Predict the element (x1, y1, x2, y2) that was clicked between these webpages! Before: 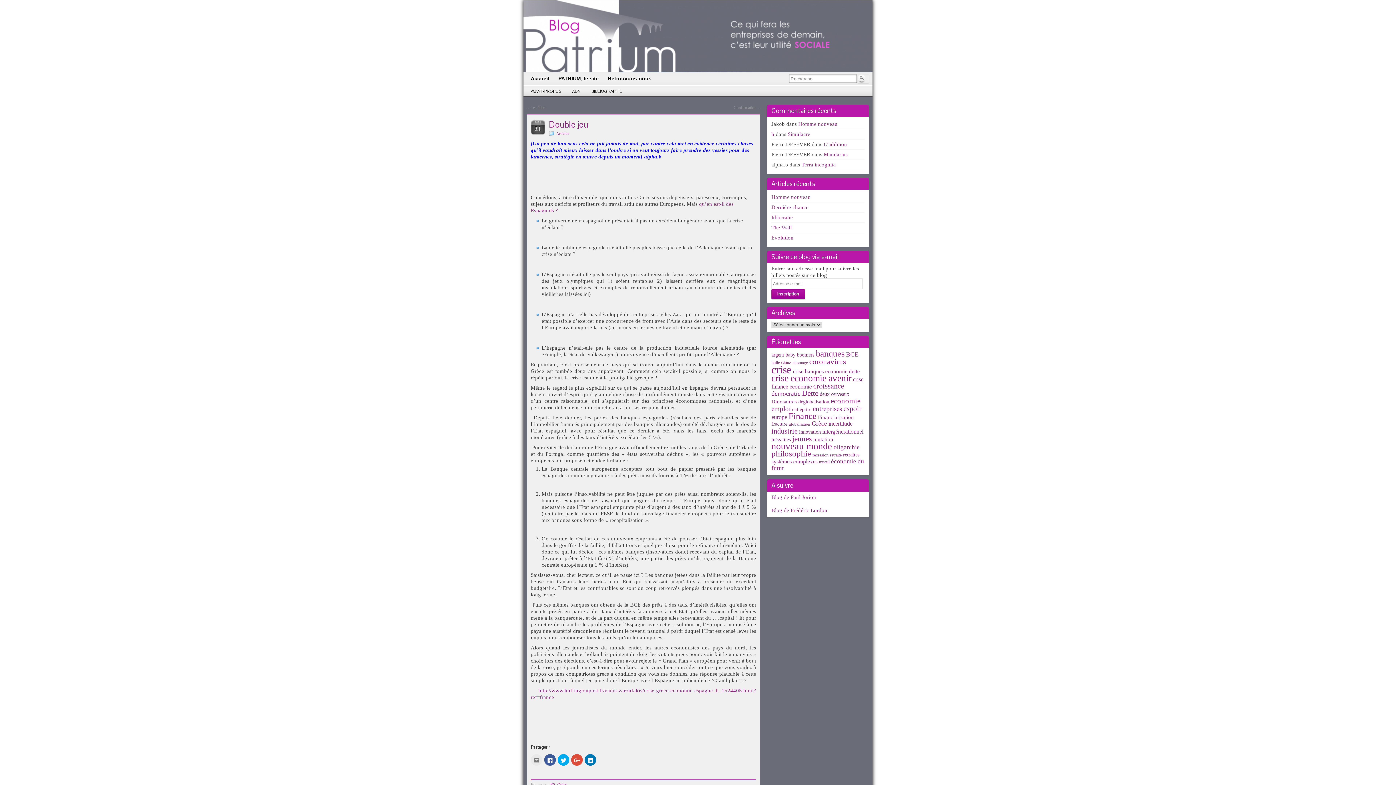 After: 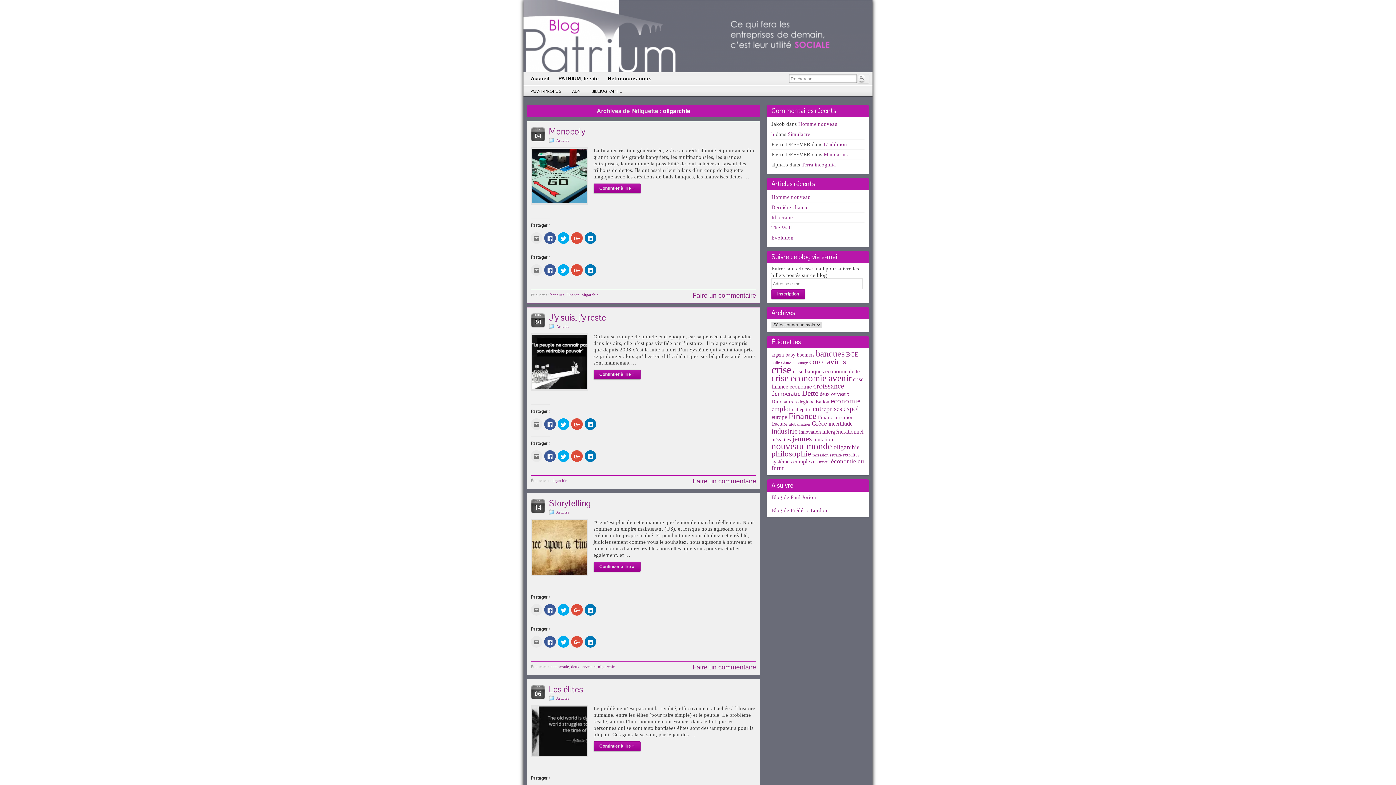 Action: label: oligarchie (10 éléments) bbox: (833, 444, 860, 450)